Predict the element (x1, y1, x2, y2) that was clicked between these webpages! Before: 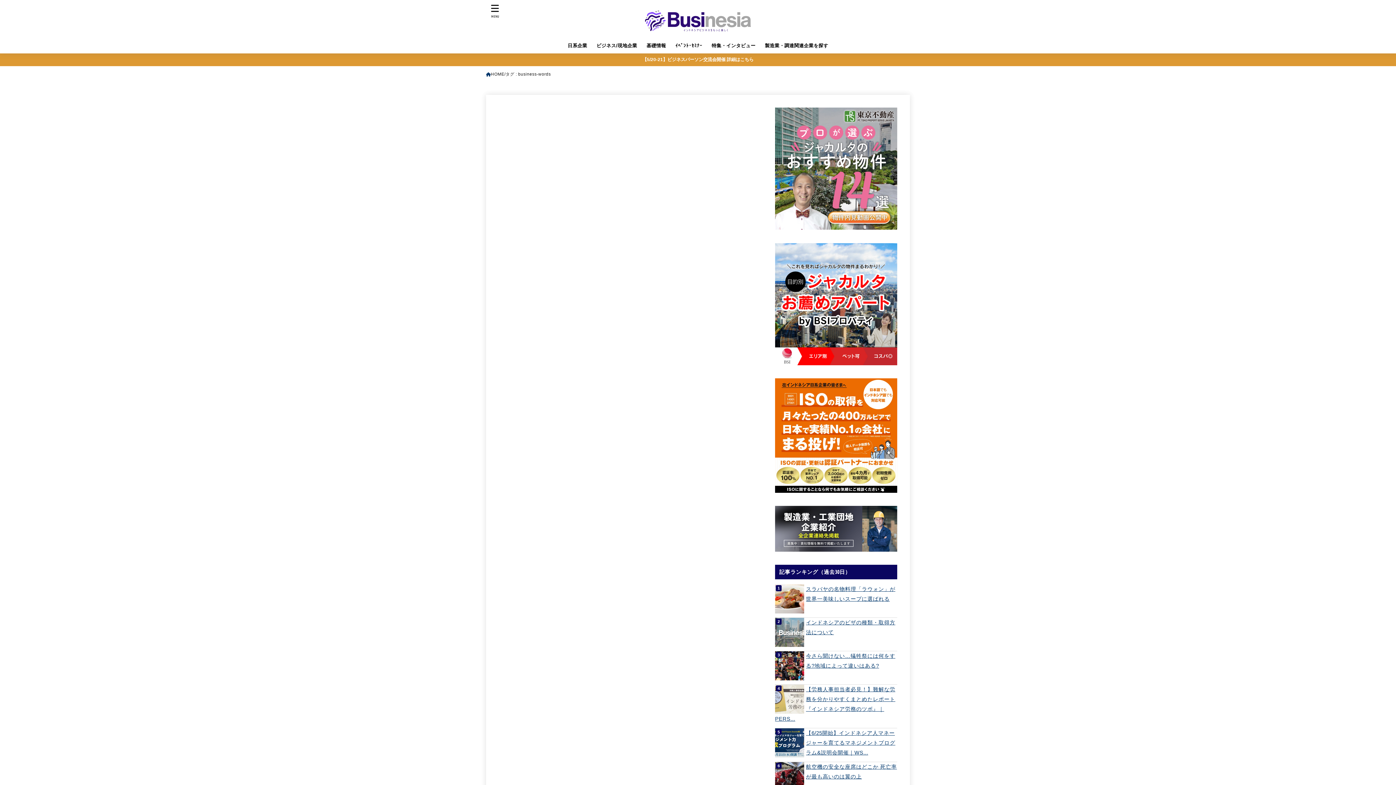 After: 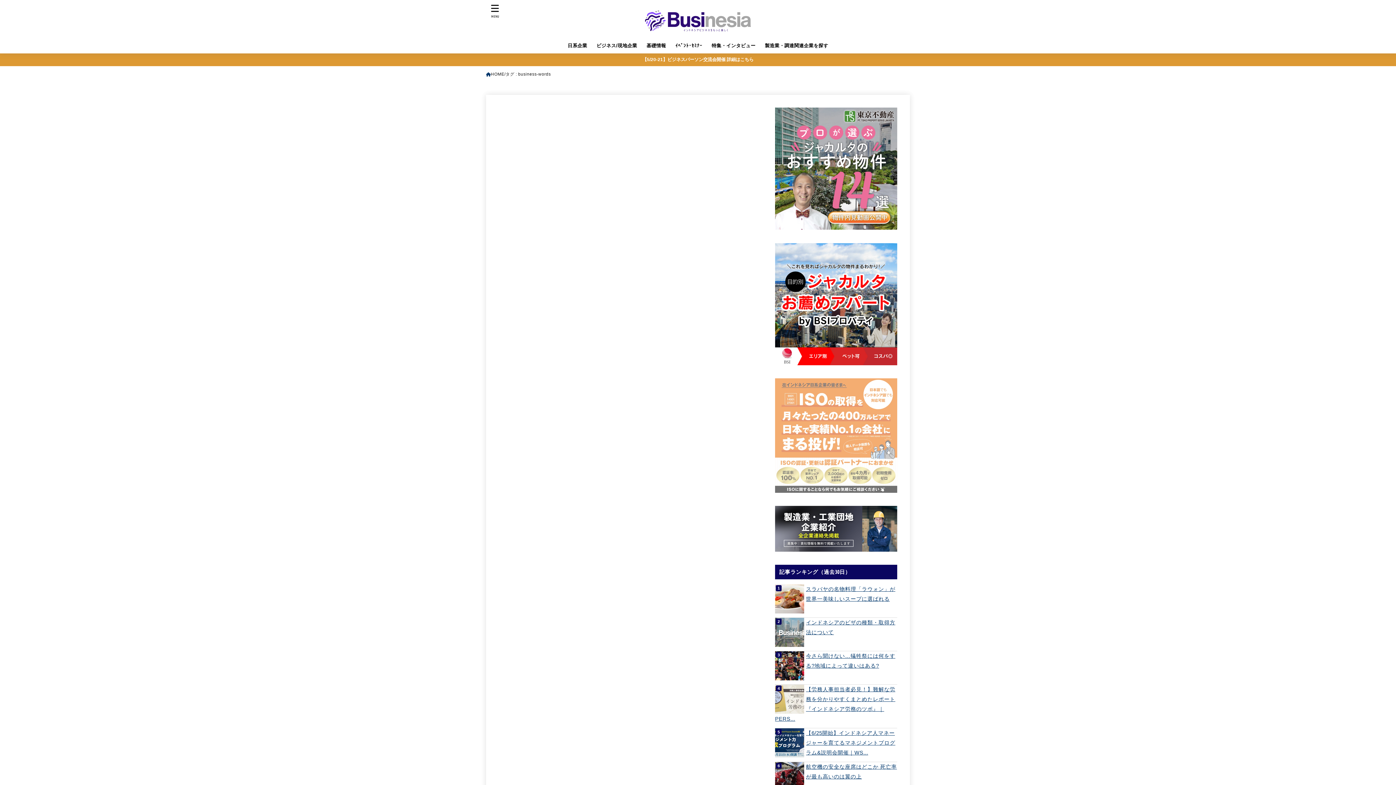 Action: bbox: (775, 484, 897, 490)